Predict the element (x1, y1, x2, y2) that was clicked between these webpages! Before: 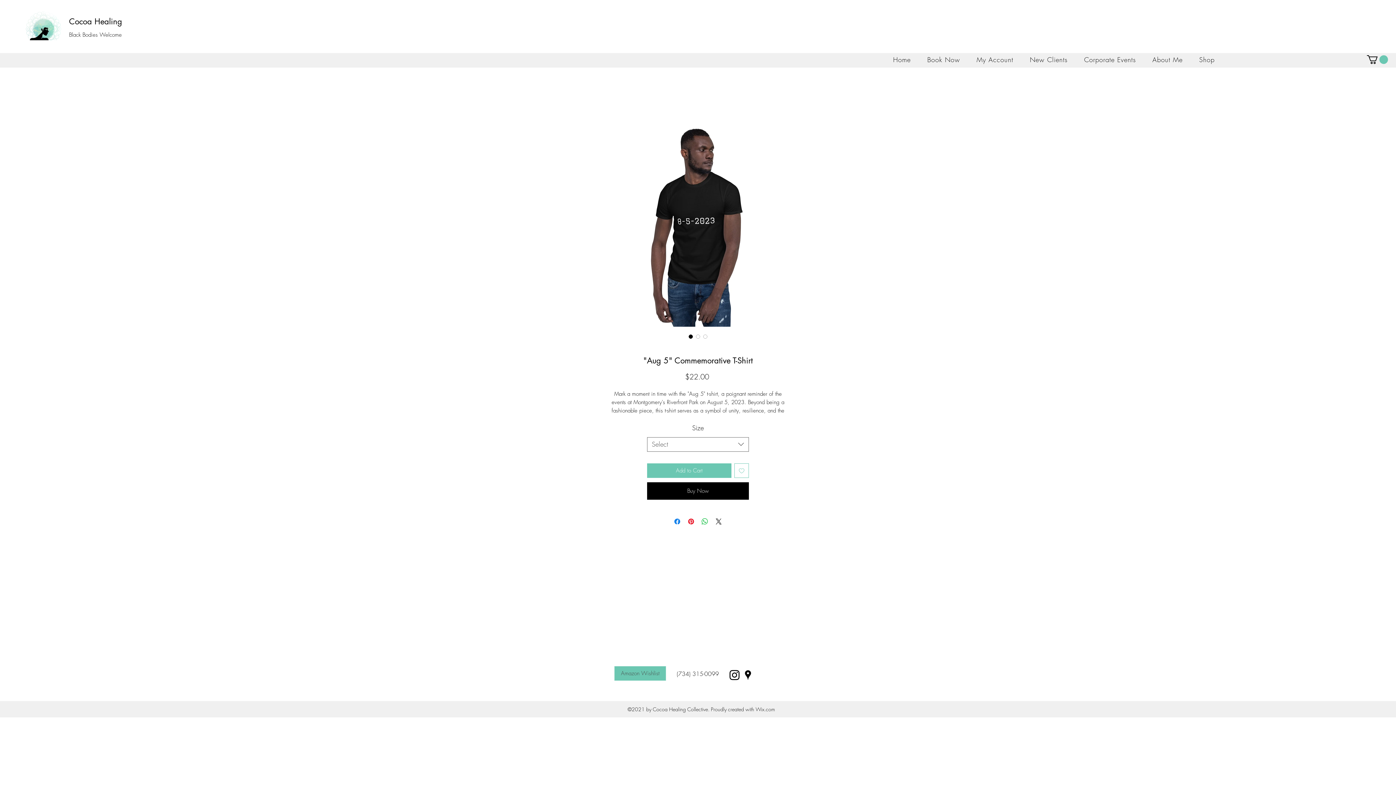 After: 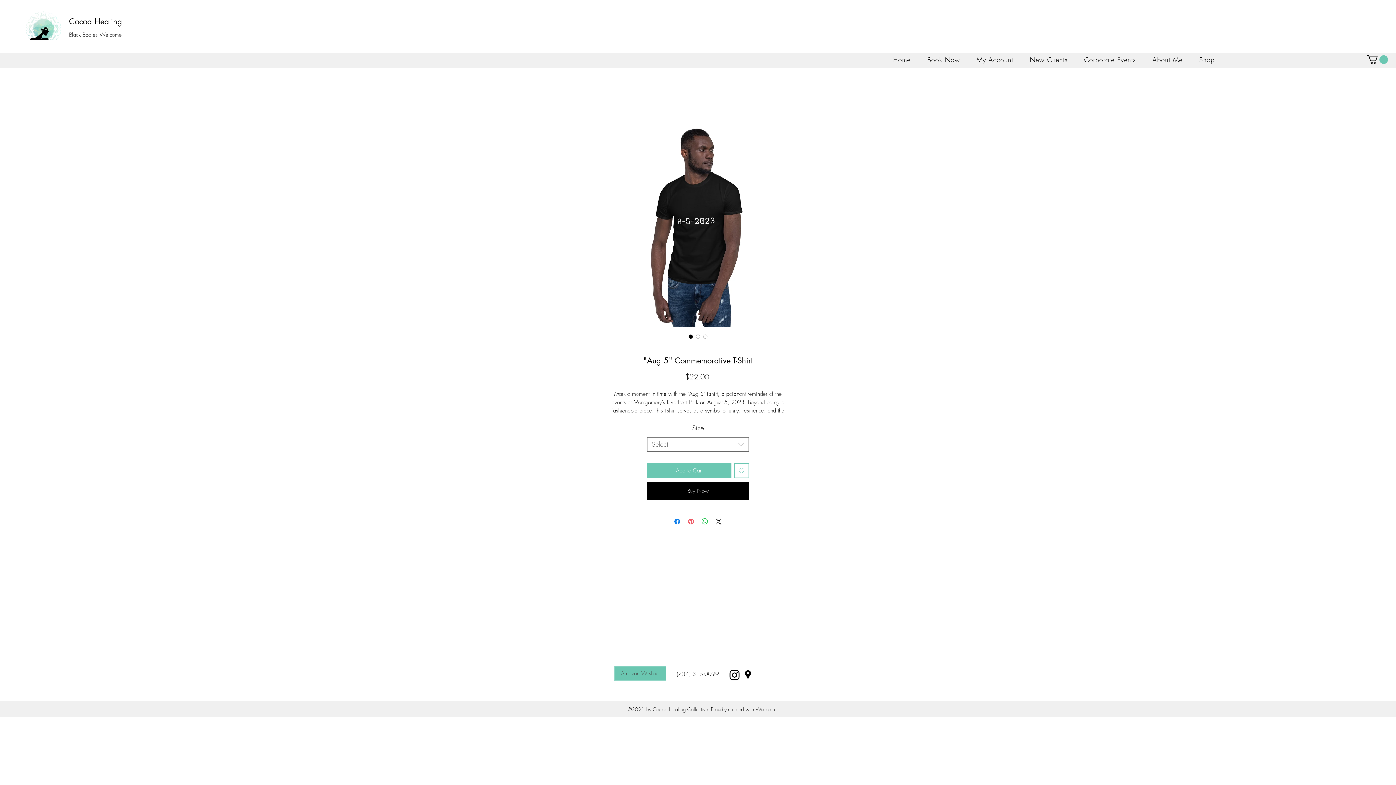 Action: label: Pin on Pinterest bbox: (686, 517, 695, 526)